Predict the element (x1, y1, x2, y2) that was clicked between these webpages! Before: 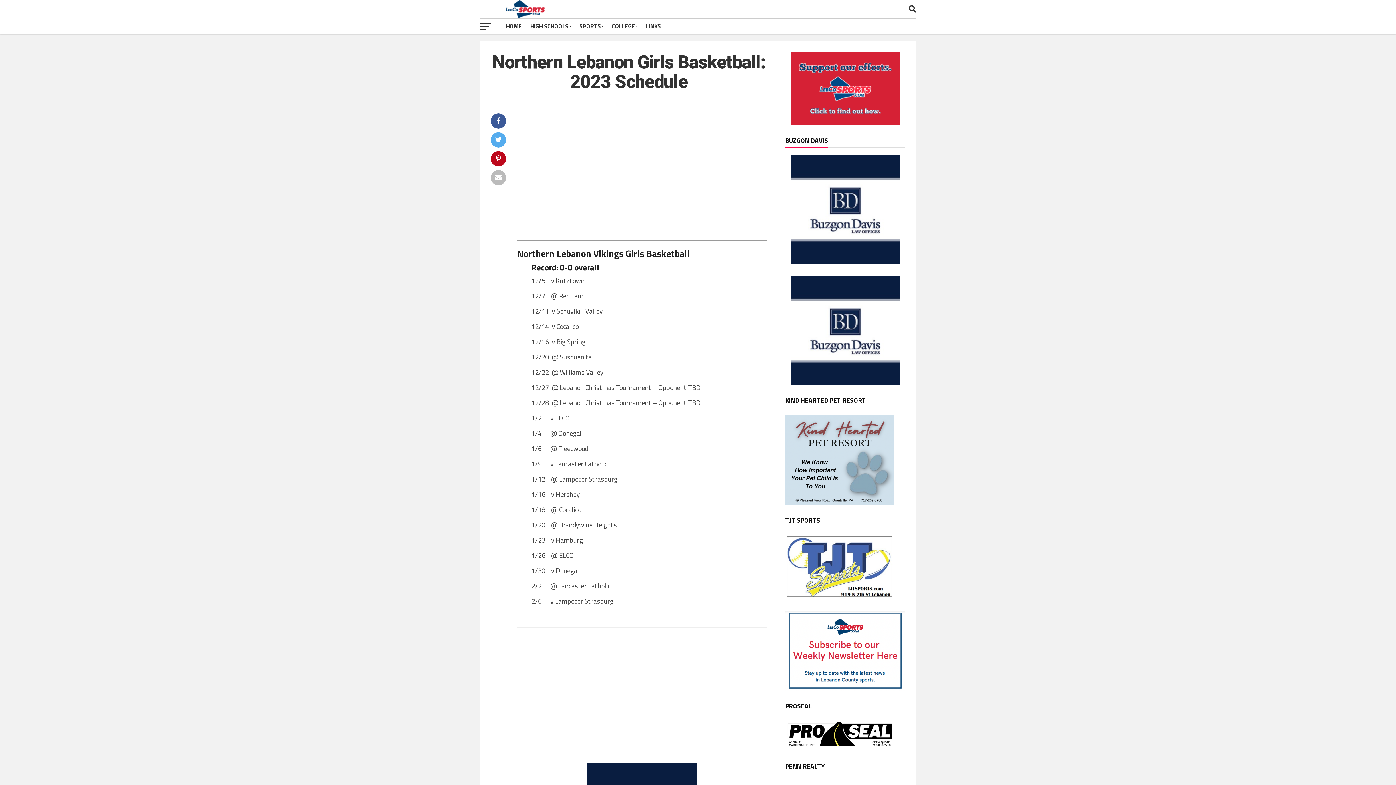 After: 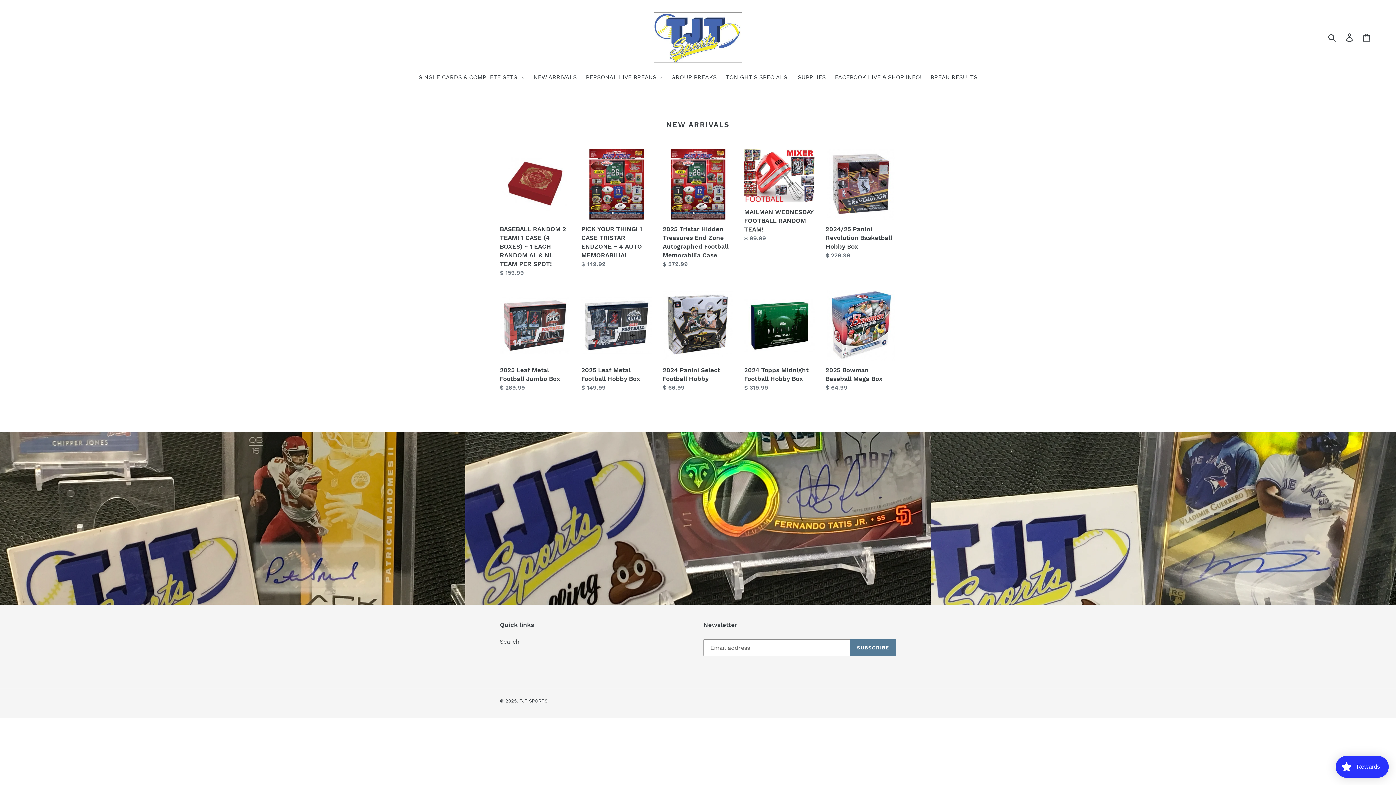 Action: bbox: (785, 592, 894, 601)